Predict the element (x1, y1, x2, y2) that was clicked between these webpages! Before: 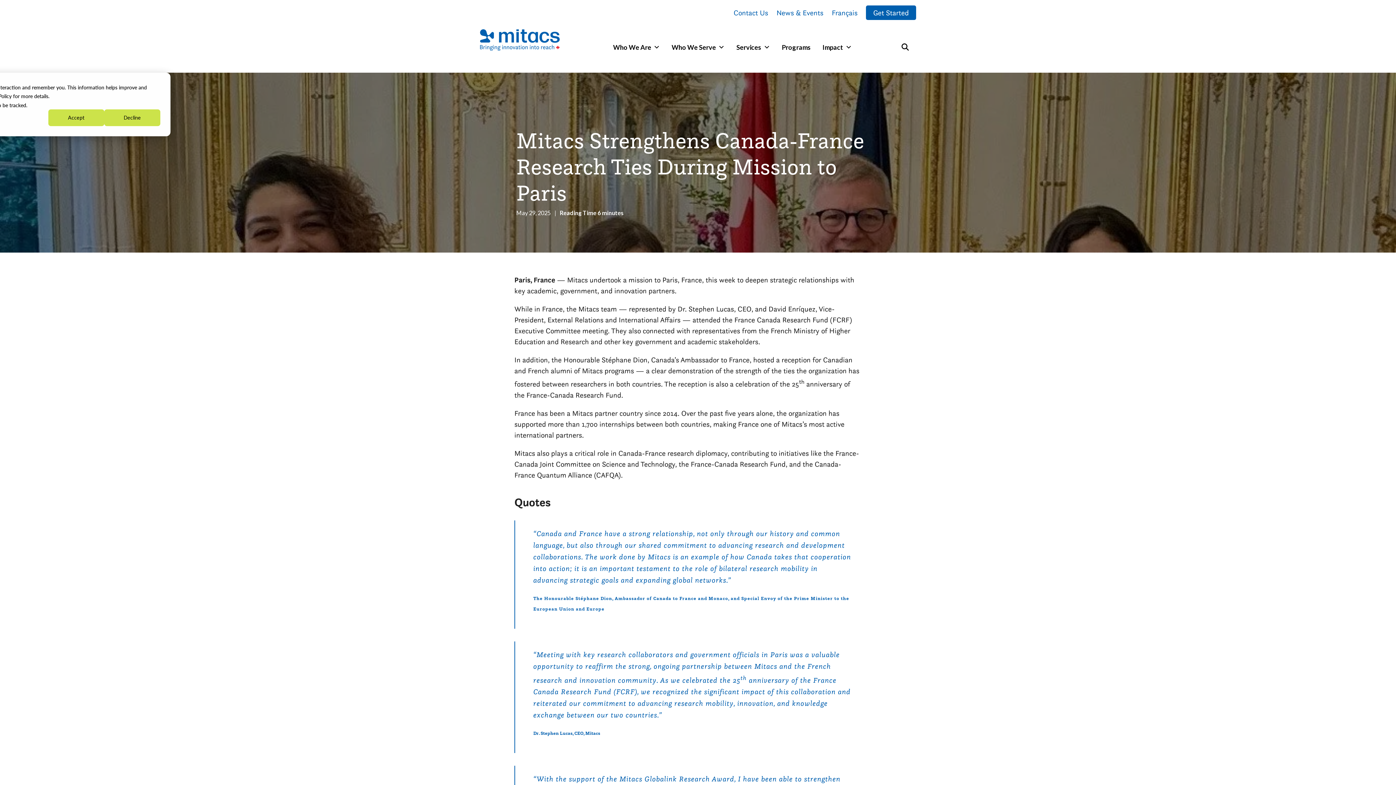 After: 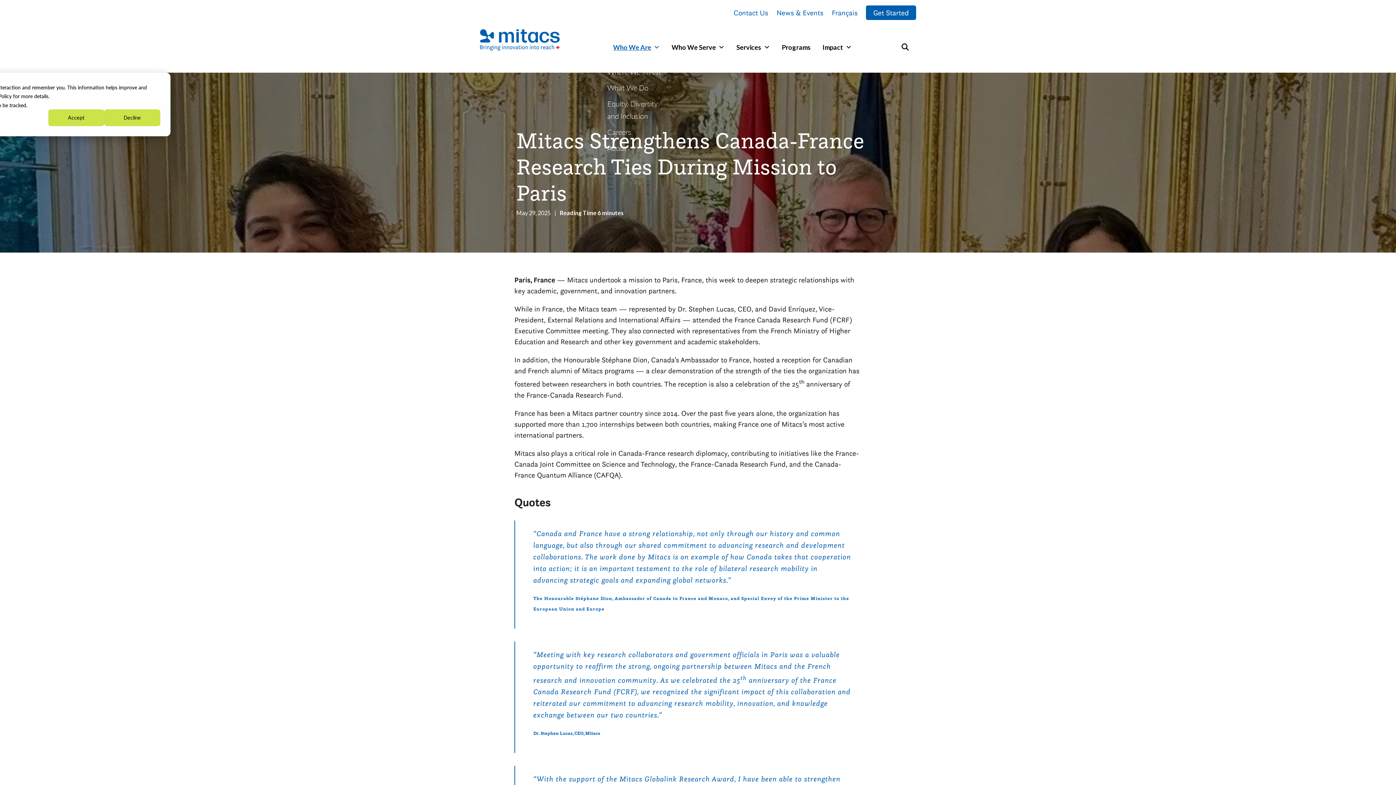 Action: bbox: (607, 40, 666, 54) label: Who We Are